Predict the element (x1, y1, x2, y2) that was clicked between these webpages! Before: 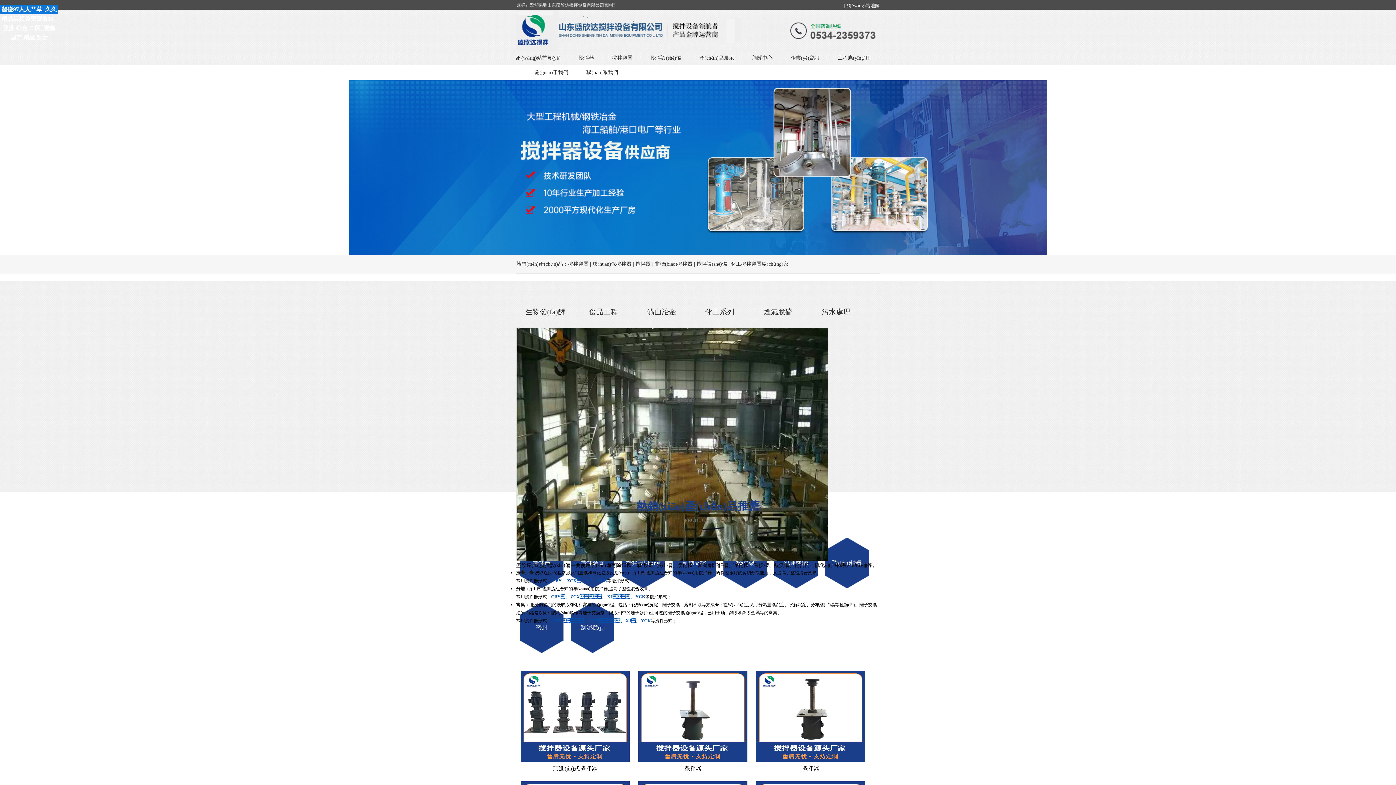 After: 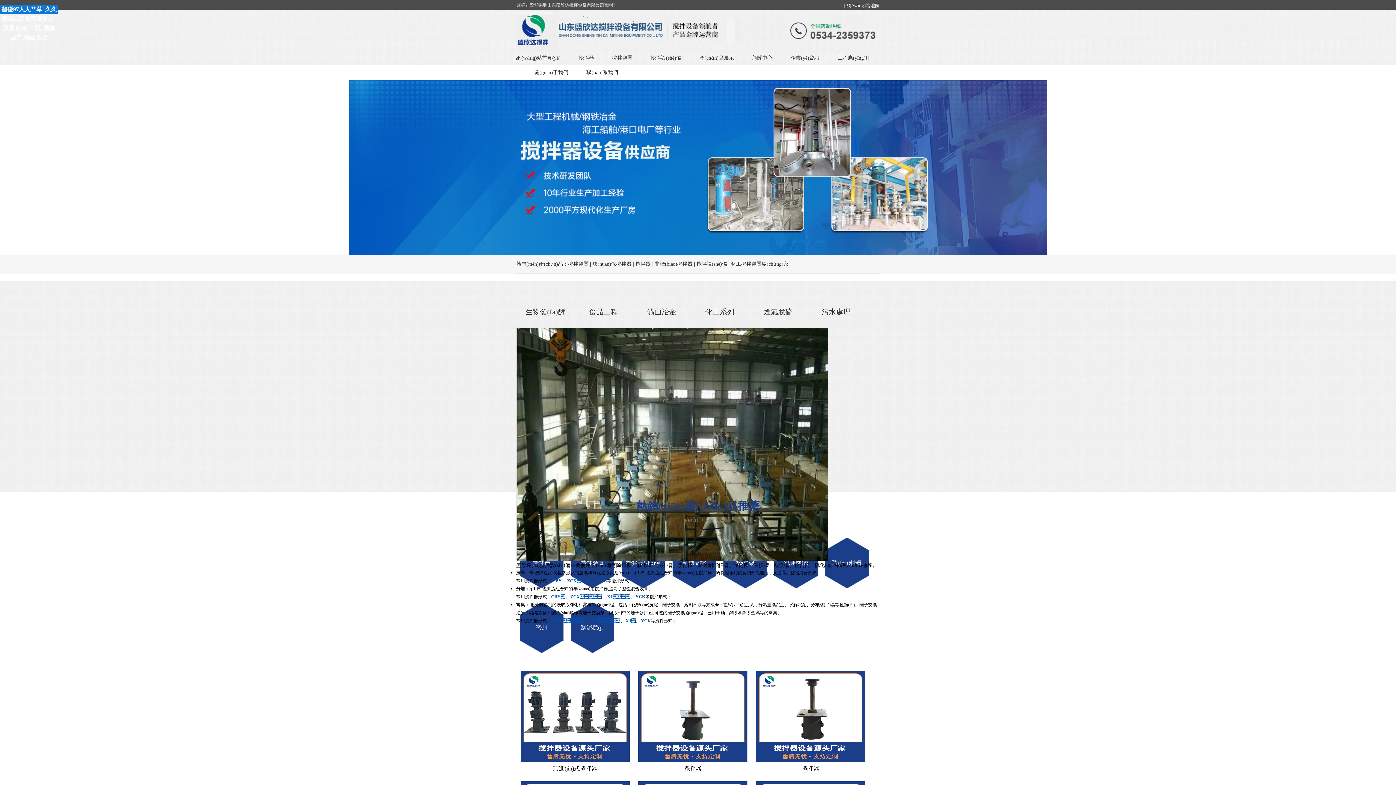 Action: label: 生物發(fā)酵 bbox: (520, 302, 570, 321)